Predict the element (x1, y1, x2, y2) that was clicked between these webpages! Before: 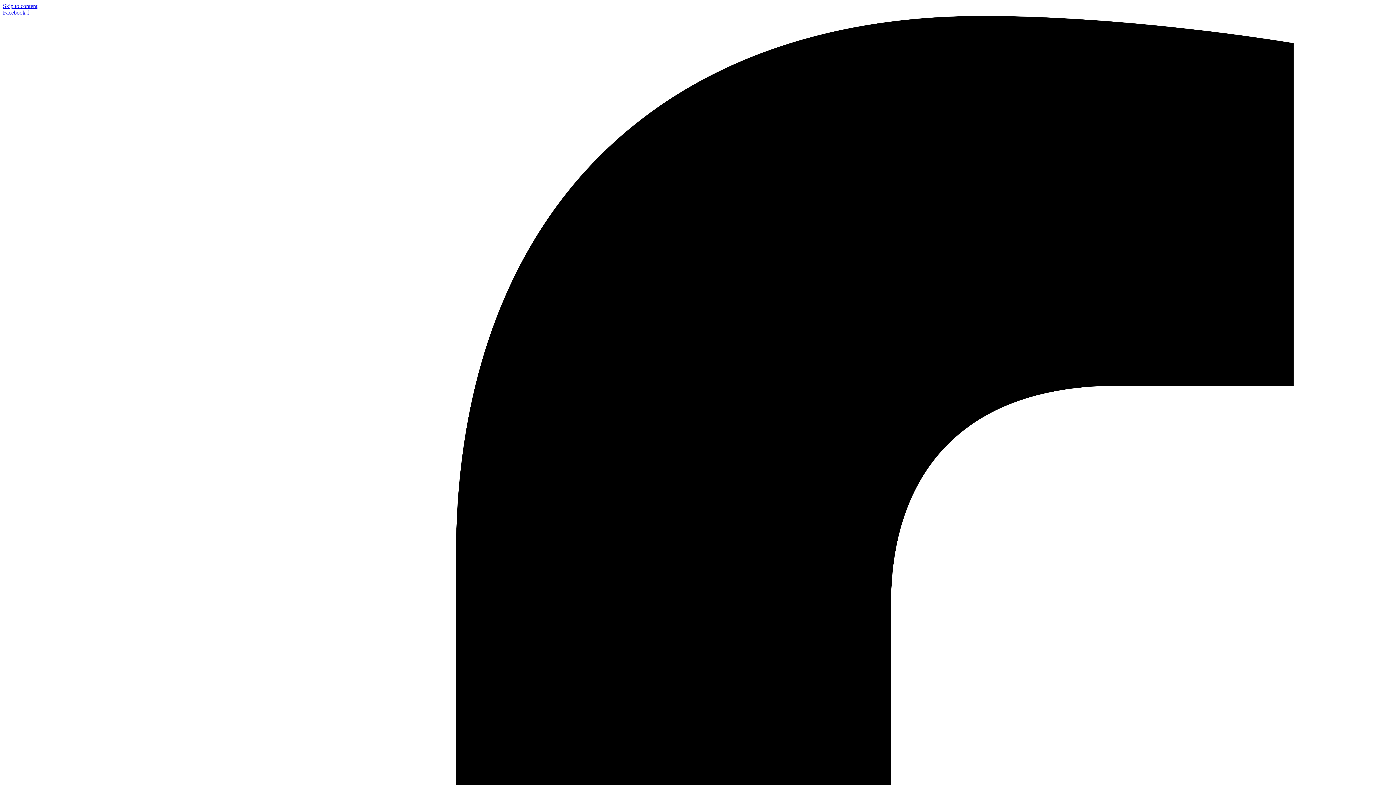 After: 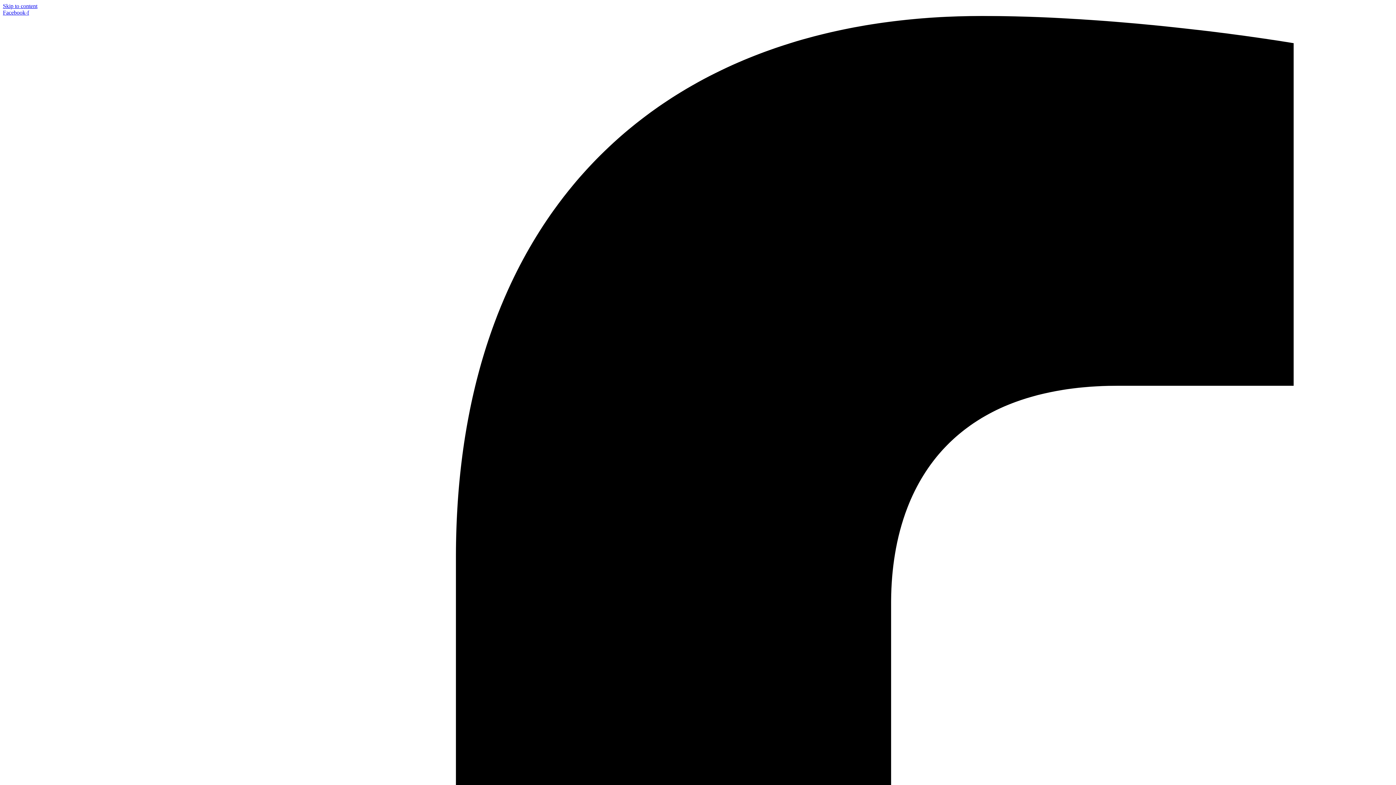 Action: label: Skip to content bbox: (2, 2, 37, 9)